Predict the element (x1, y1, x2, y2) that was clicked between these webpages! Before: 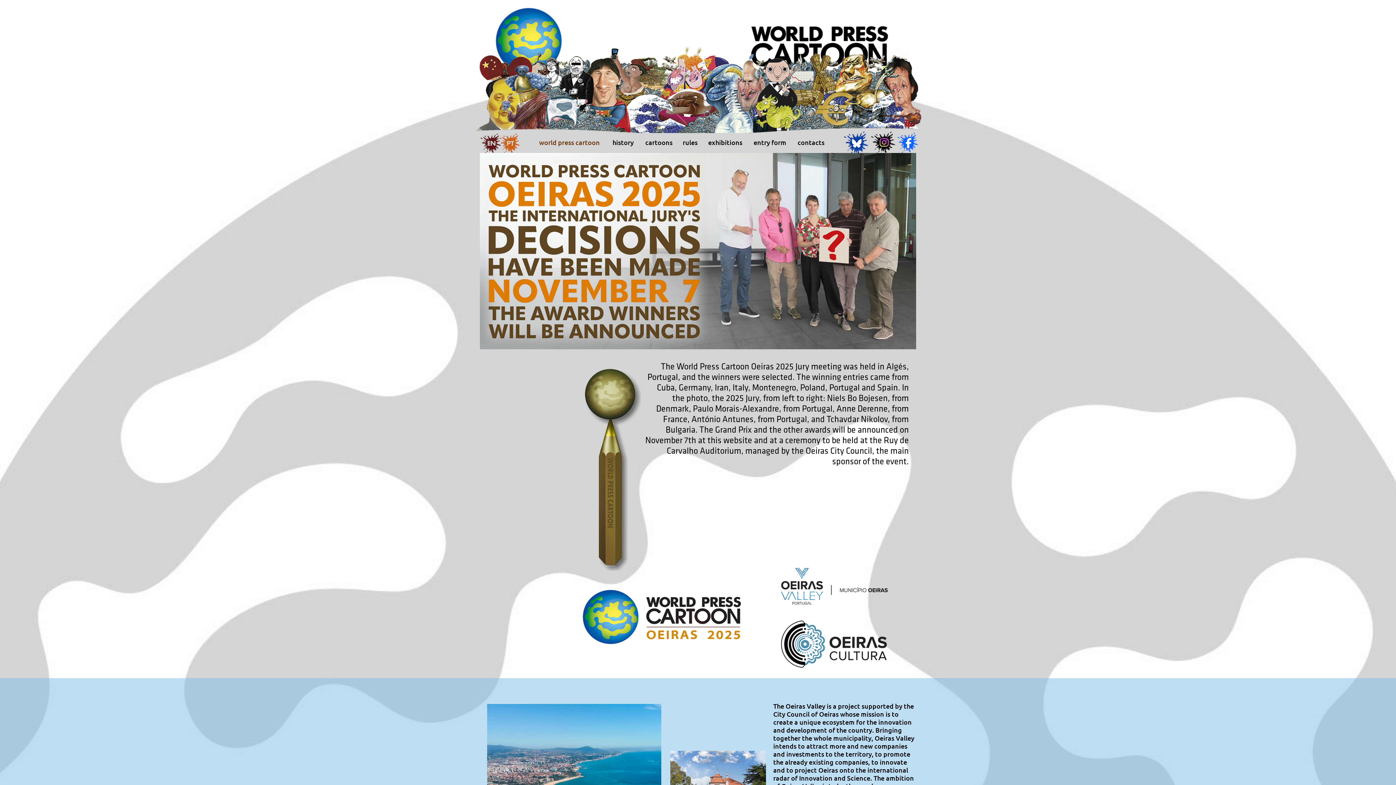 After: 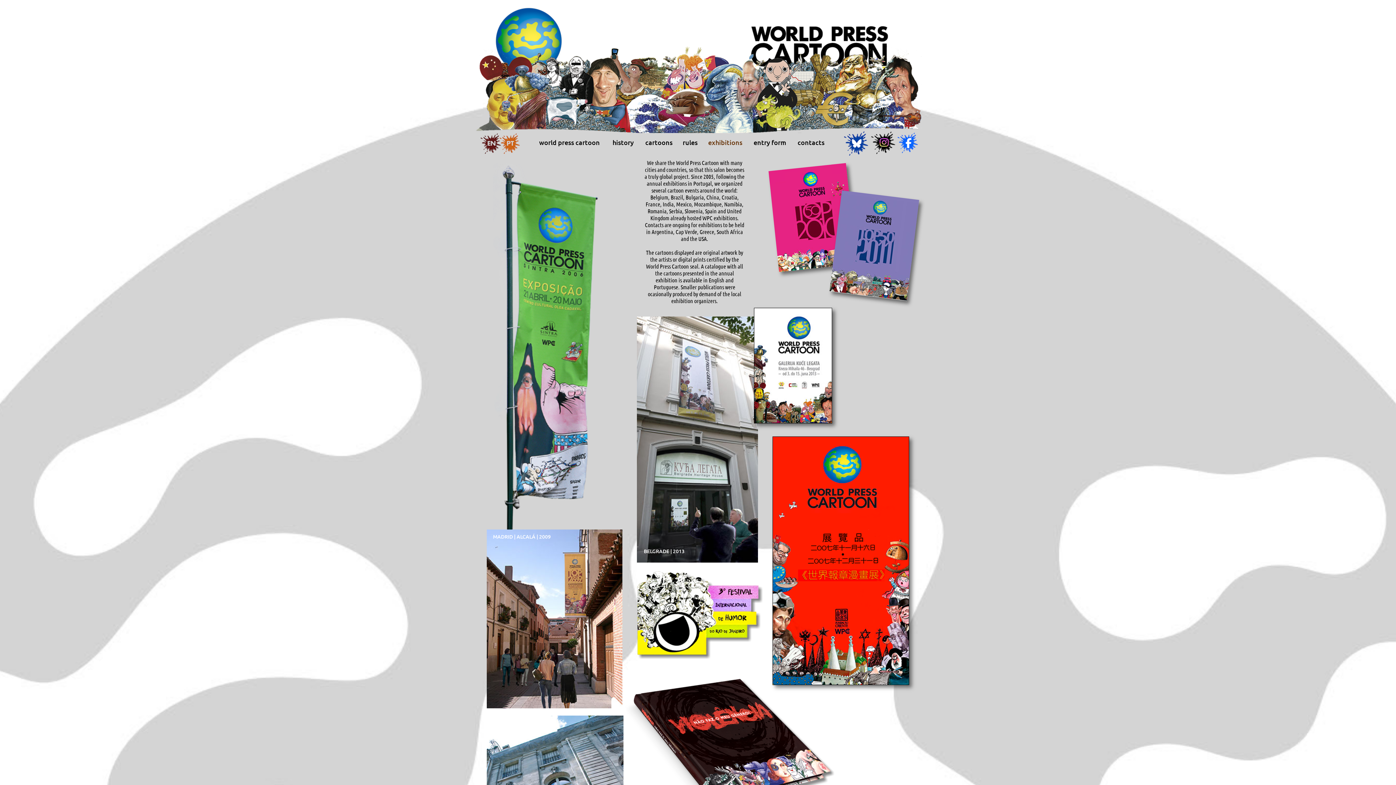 Action: bbox: (704, 138, 749, 150) label: exhibitions